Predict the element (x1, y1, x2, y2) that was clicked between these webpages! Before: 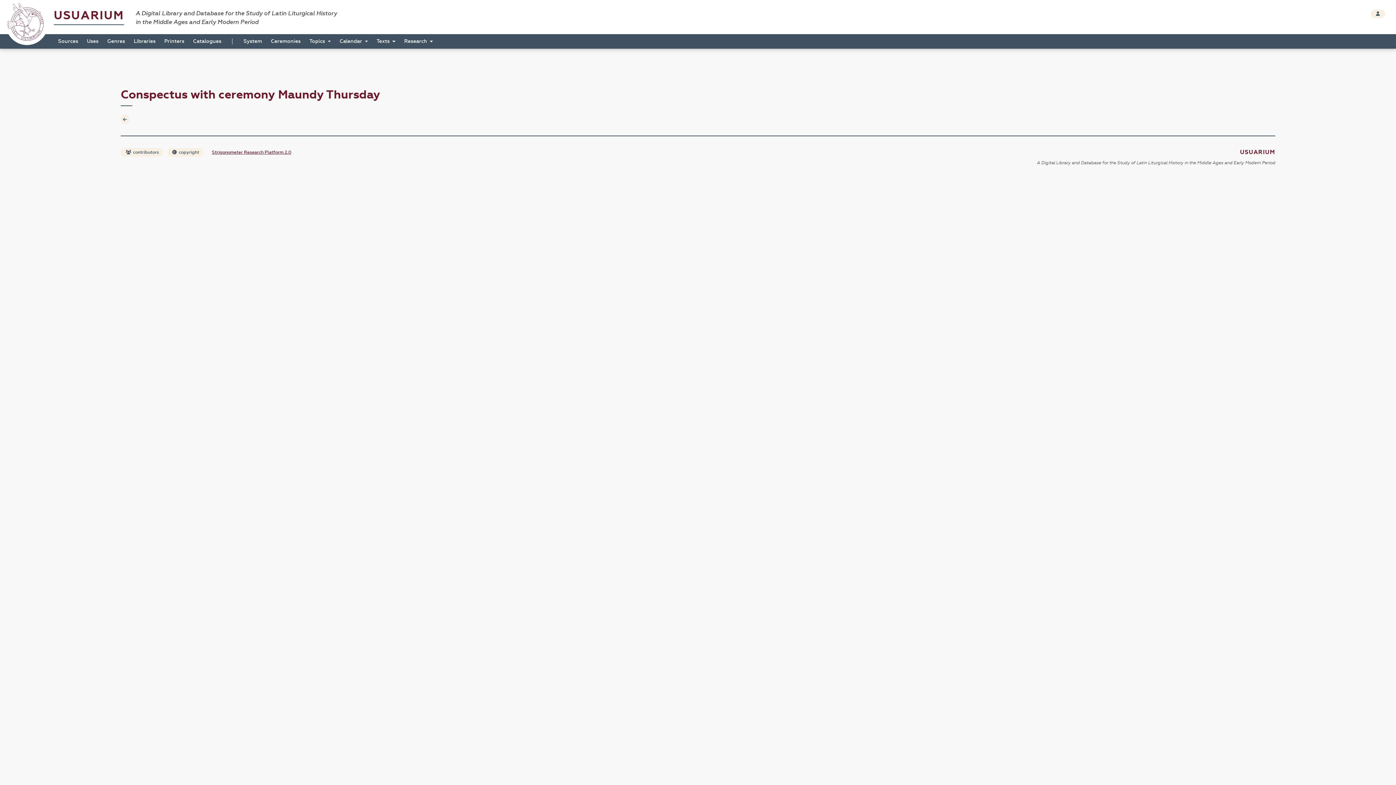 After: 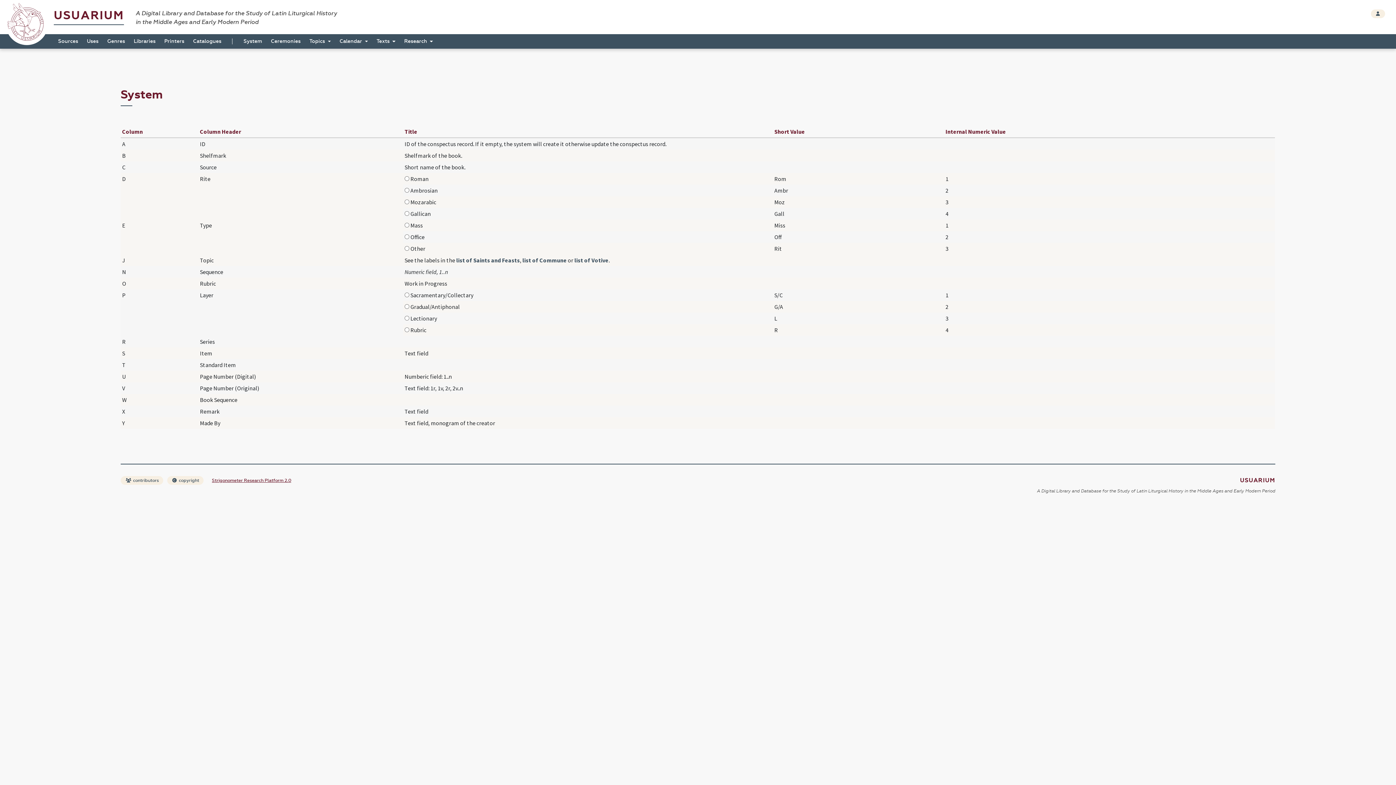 Action: bbox: (240, 36, 265, 46) label: System